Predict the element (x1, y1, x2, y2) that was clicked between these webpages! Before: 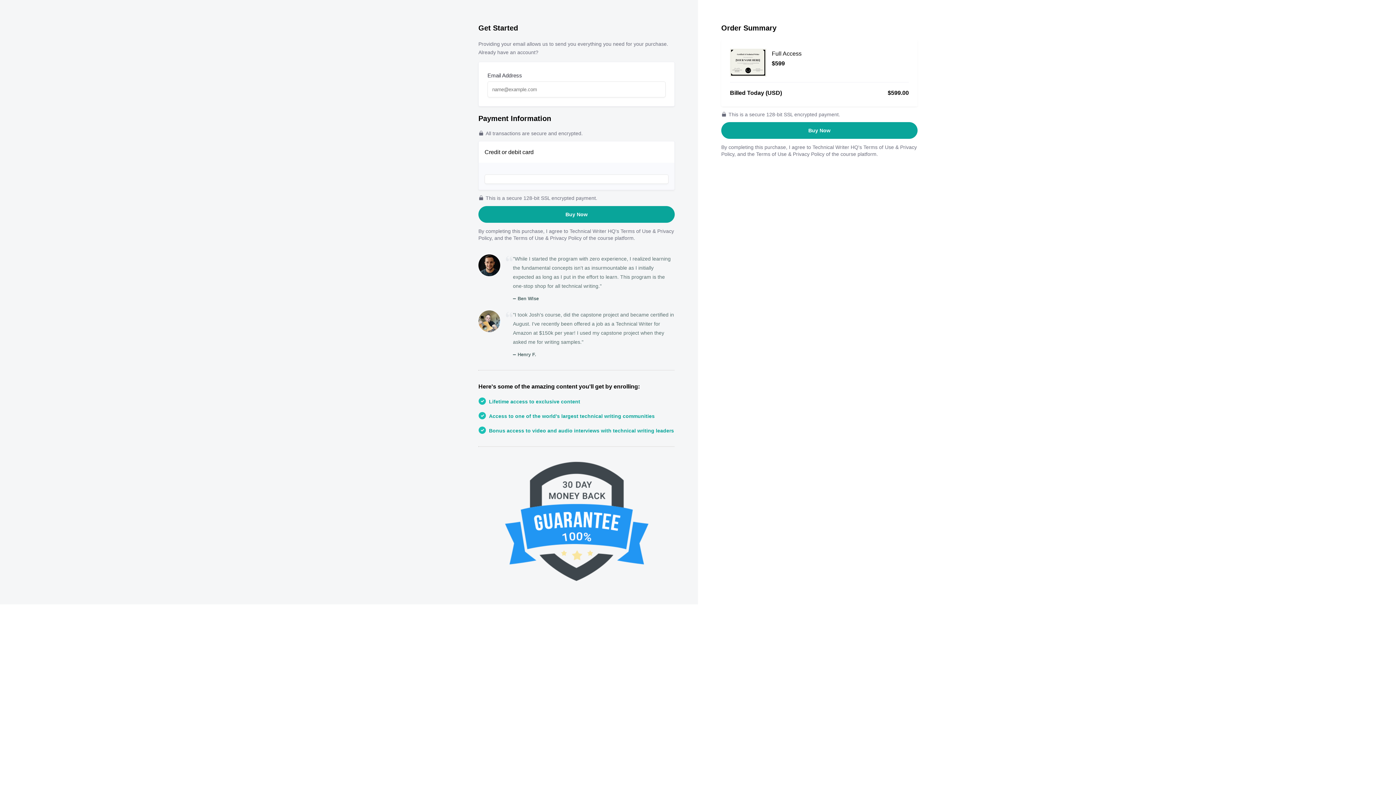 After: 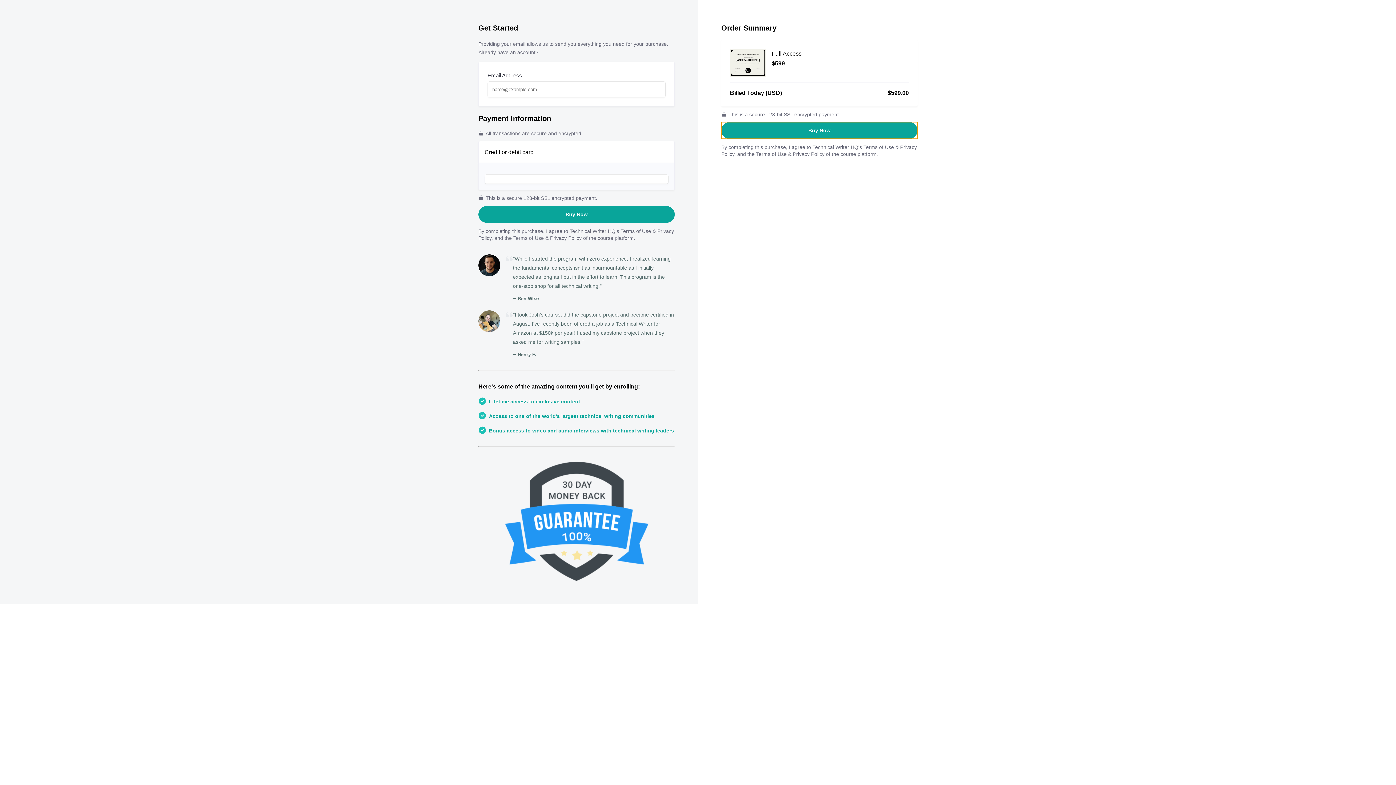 Action: label: Buy Now bbox: (721, 122, 917, 139)